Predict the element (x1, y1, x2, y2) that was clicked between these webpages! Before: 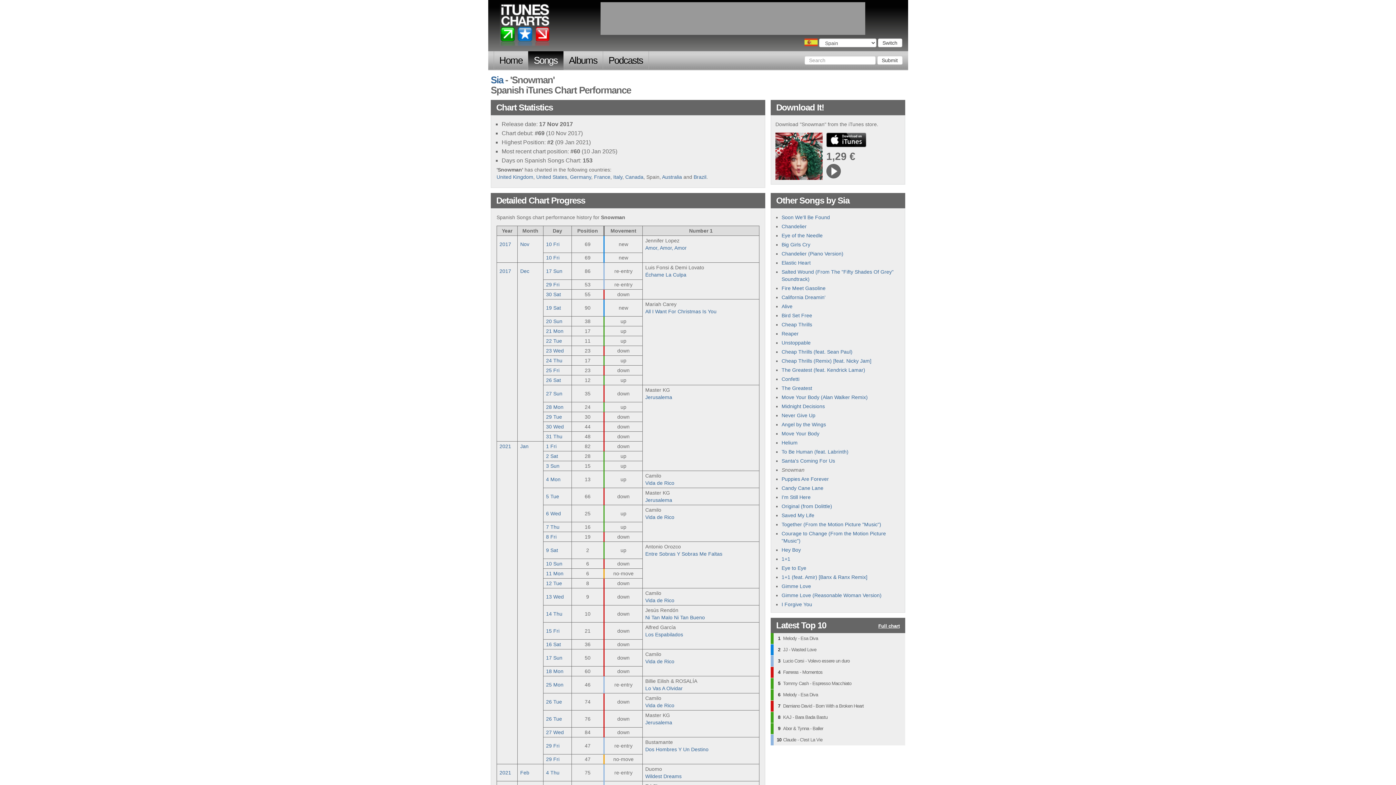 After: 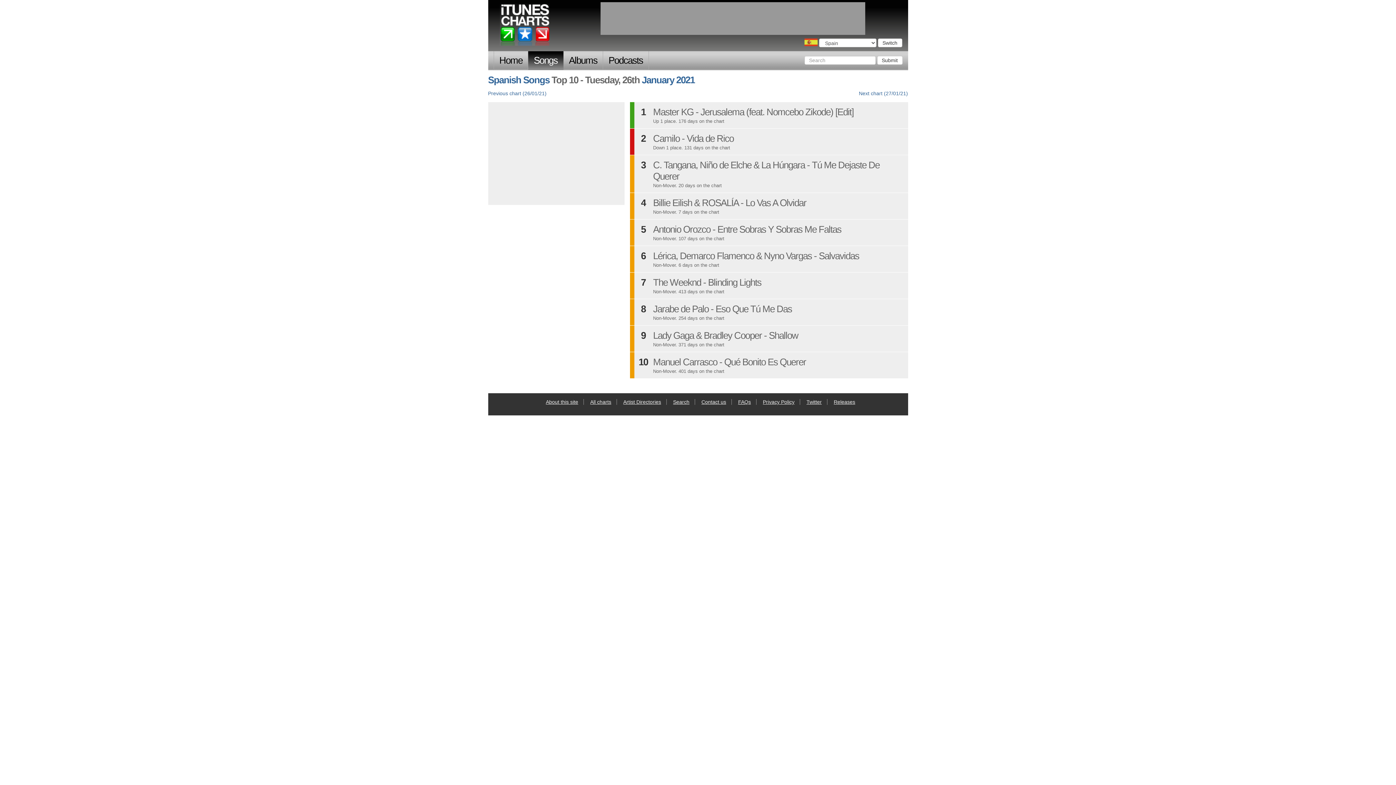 Action: bbox: (546, 716, 562, 722) label: 26 Tue